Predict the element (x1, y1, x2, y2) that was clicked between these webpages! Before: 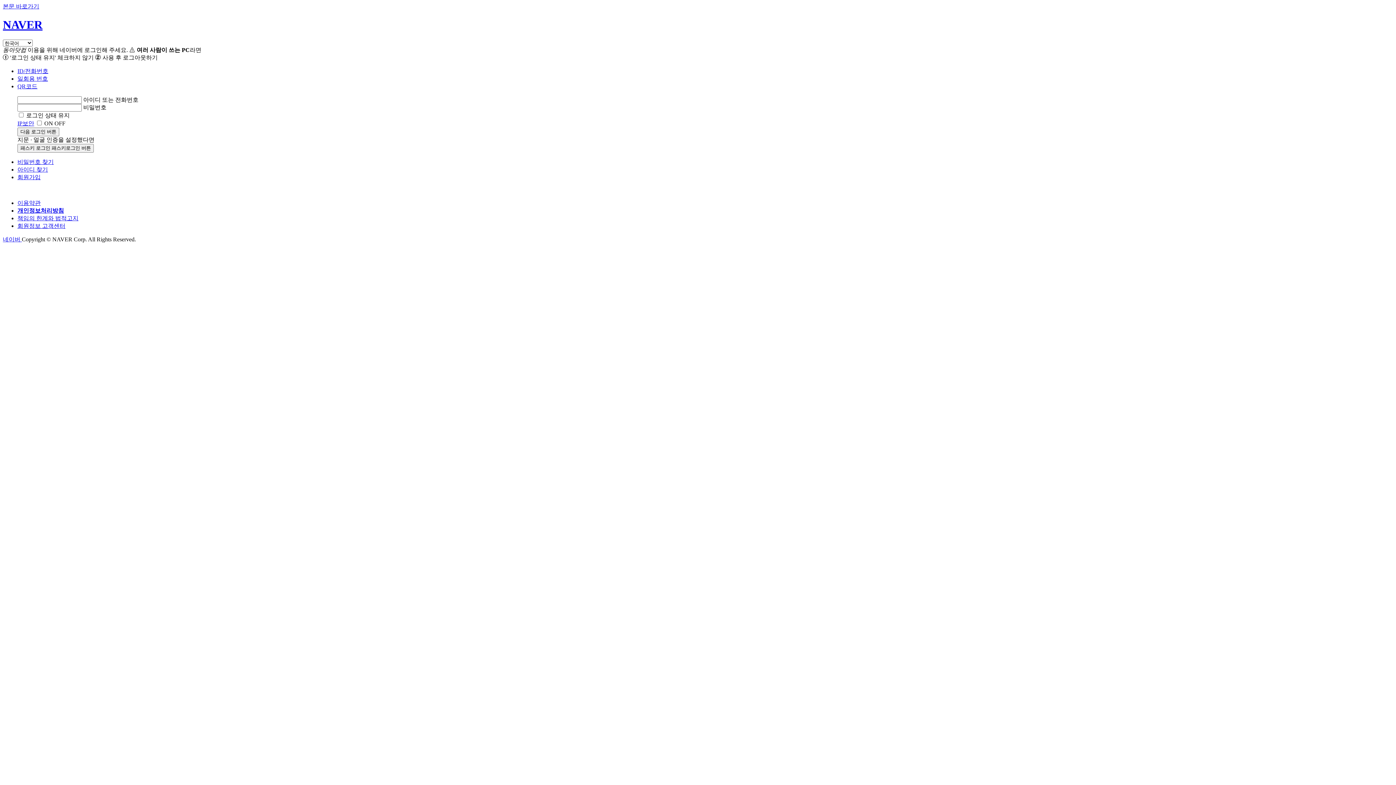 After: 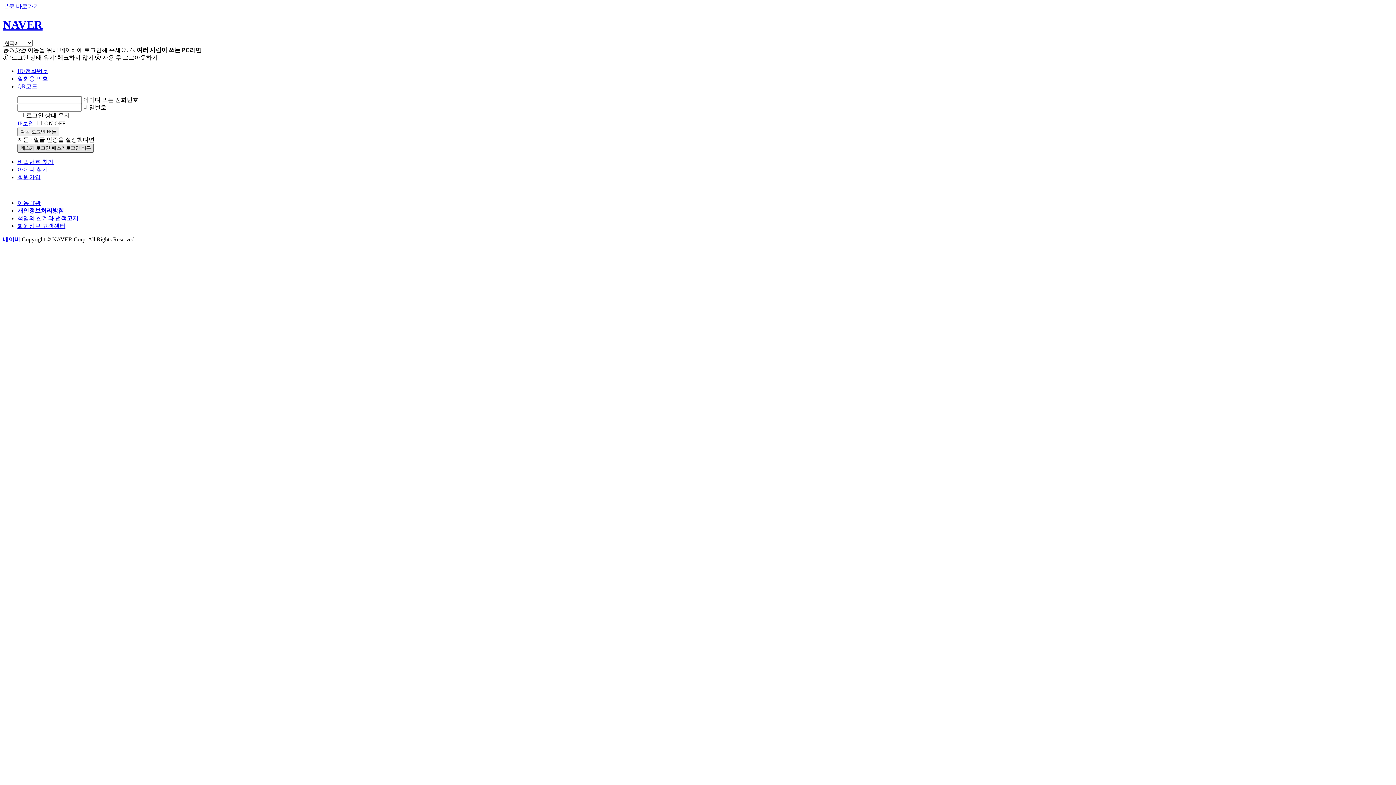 Action: label: 패스키 로그인 패스키로그인 버튼 bbox: (17, 143, 93, 152)